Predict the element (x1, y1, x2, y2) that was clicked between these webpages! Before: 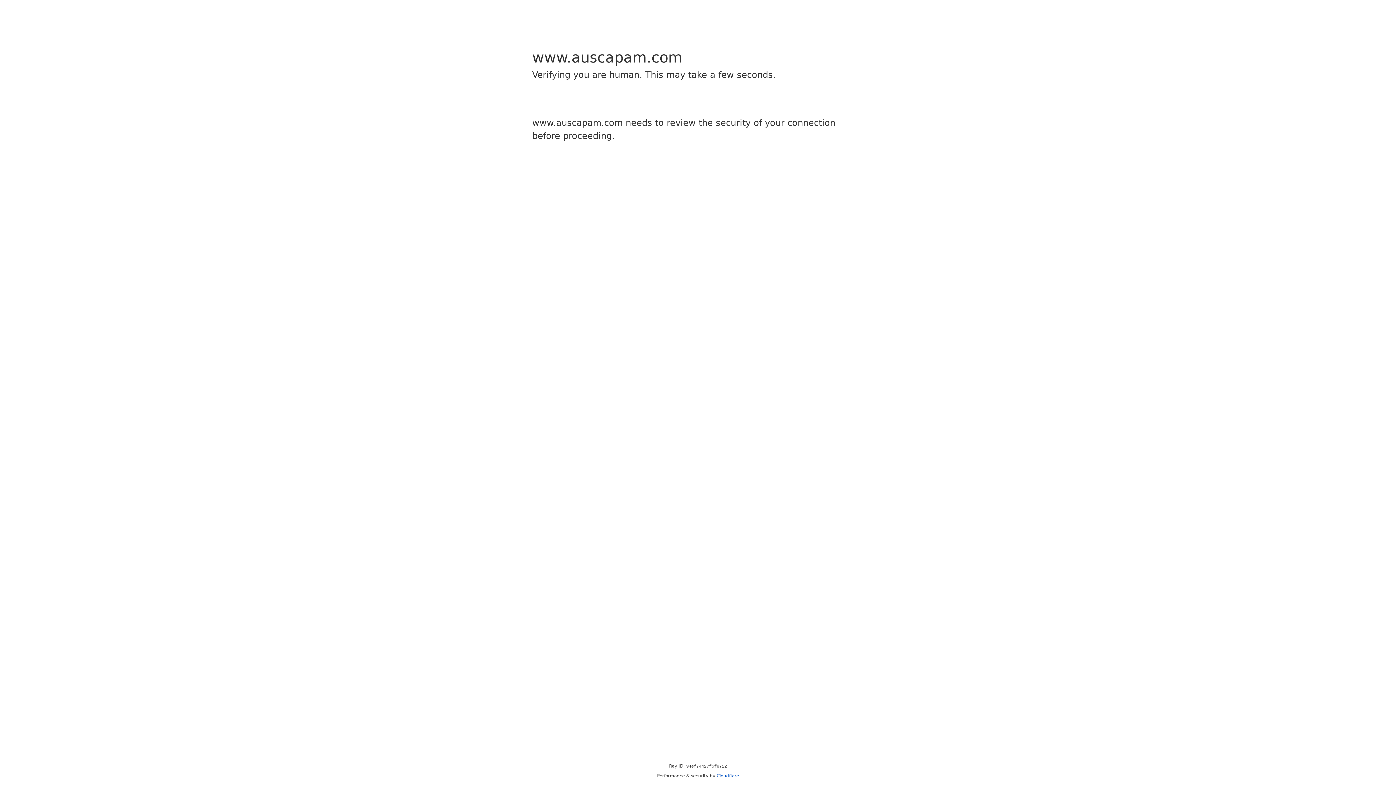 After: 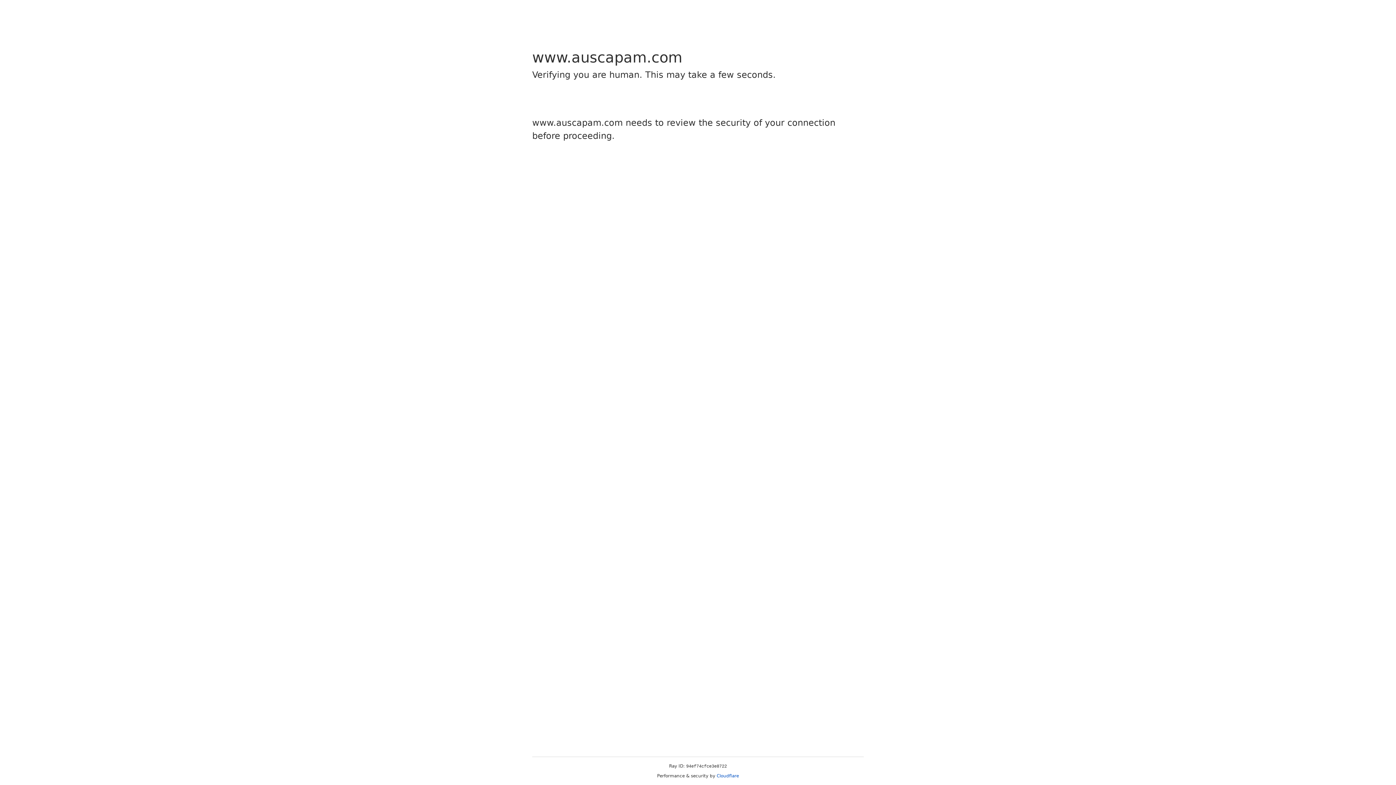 Action: bbox: (716, 773, 739, 778) label: Cloudflare